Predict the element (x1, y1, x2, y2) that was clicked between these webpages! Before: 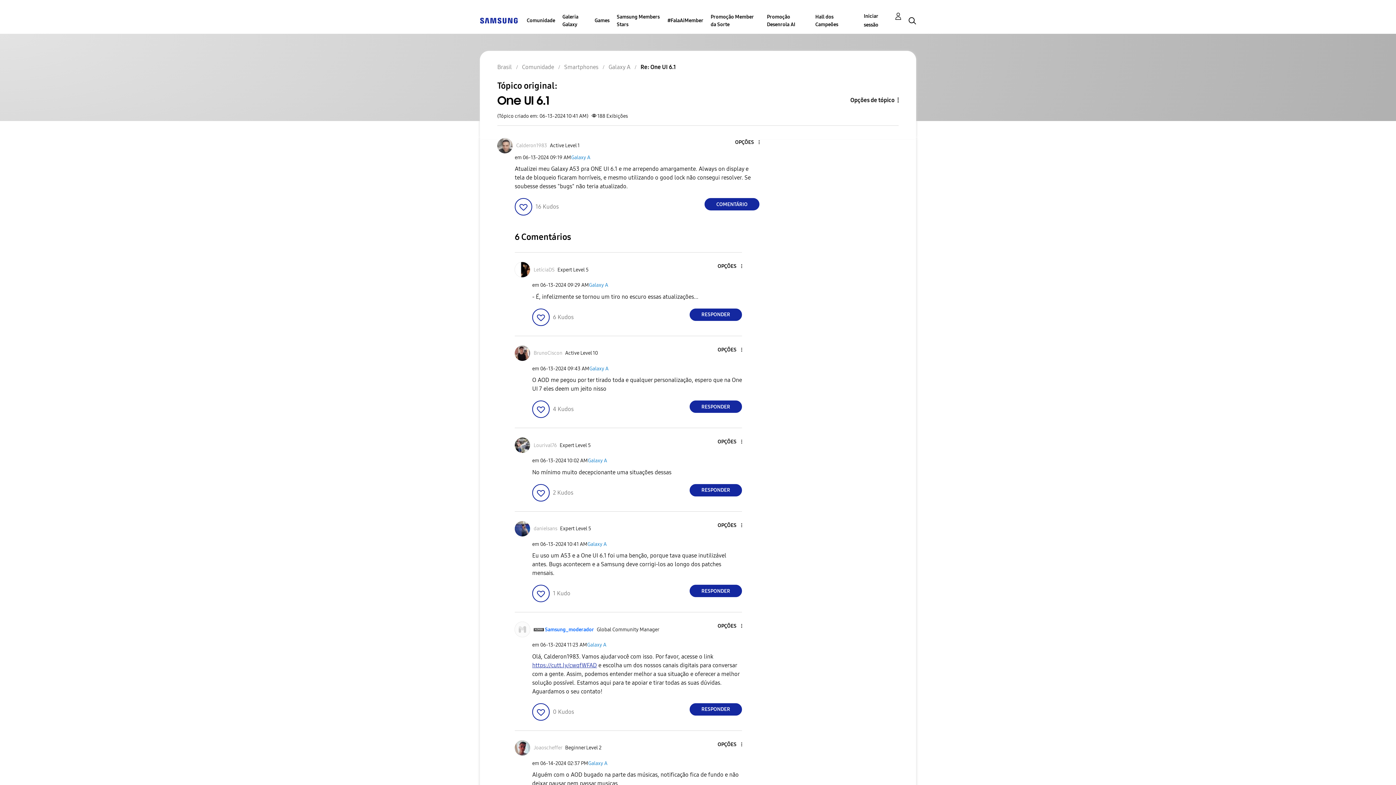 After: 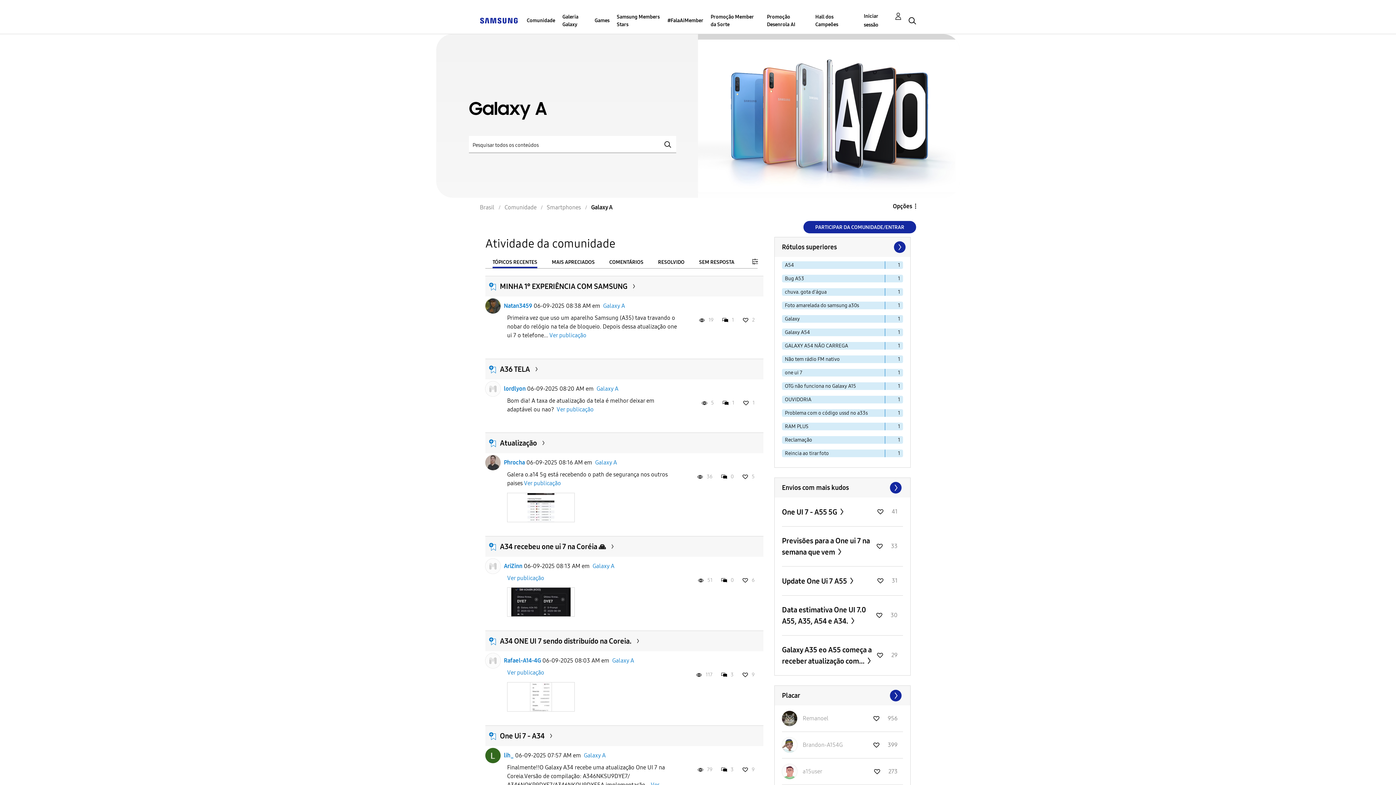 Action: bbox: (588, 457, 607, 464) label: Galaxy A